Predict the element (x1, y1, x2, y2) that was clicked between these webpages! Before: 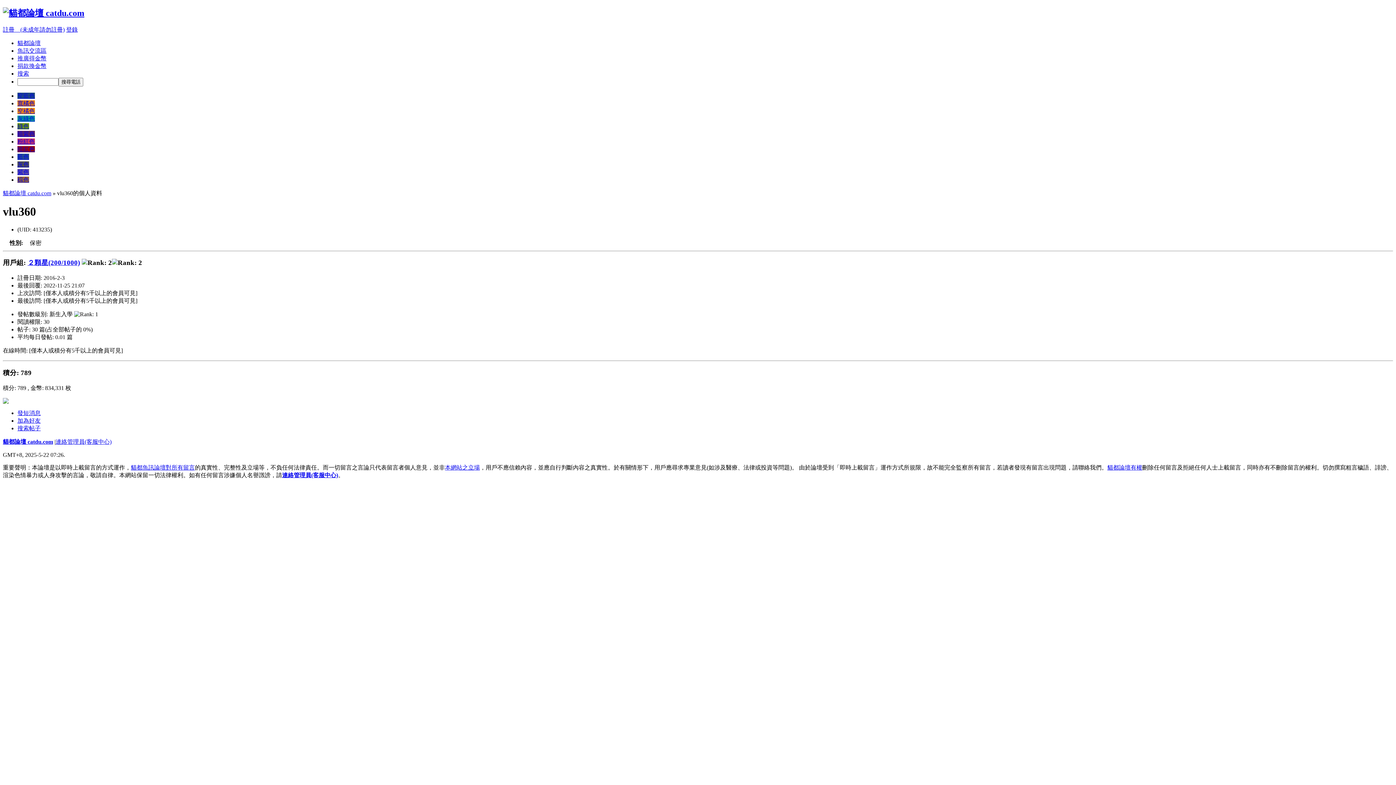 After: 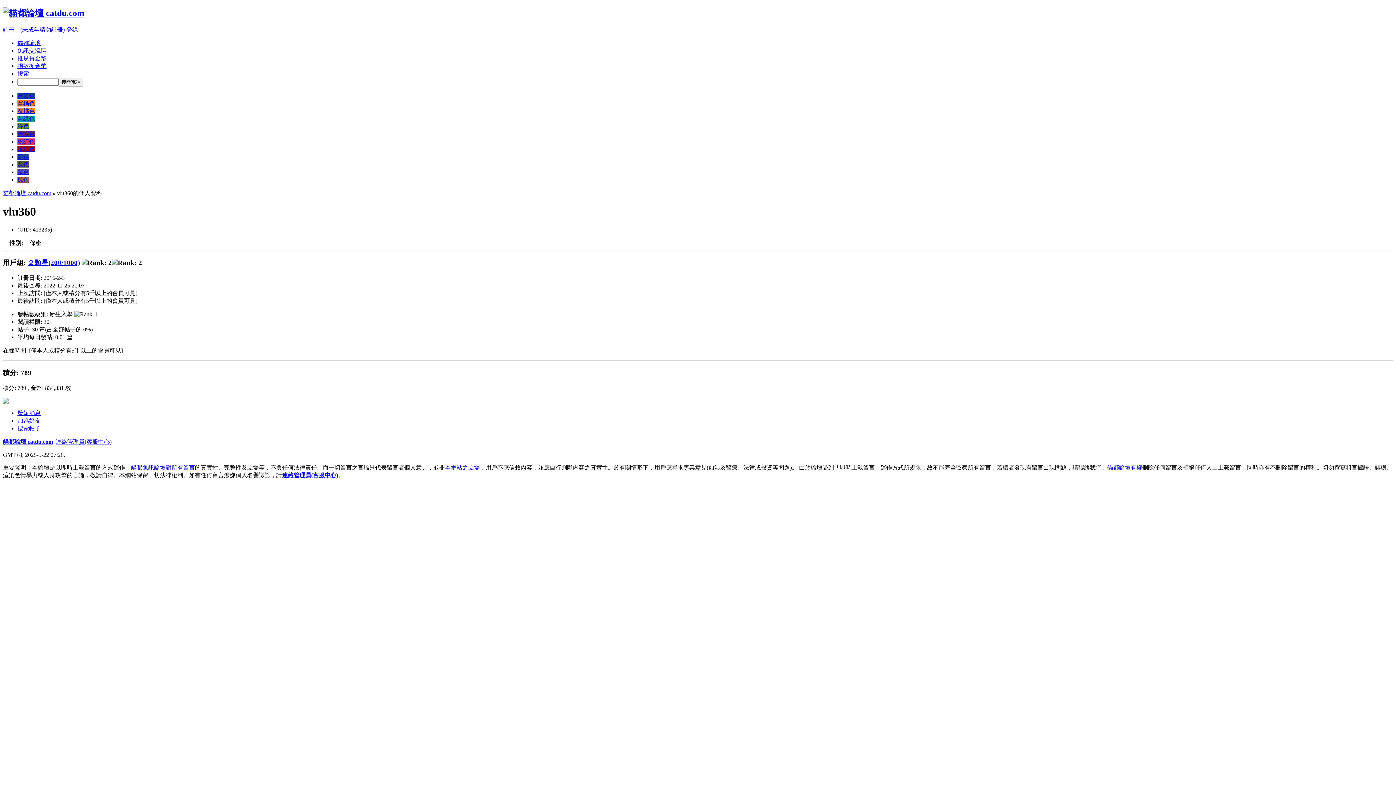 Action: label: 貓都論壇有權 bbox: (1107, 464, 1142, 470)